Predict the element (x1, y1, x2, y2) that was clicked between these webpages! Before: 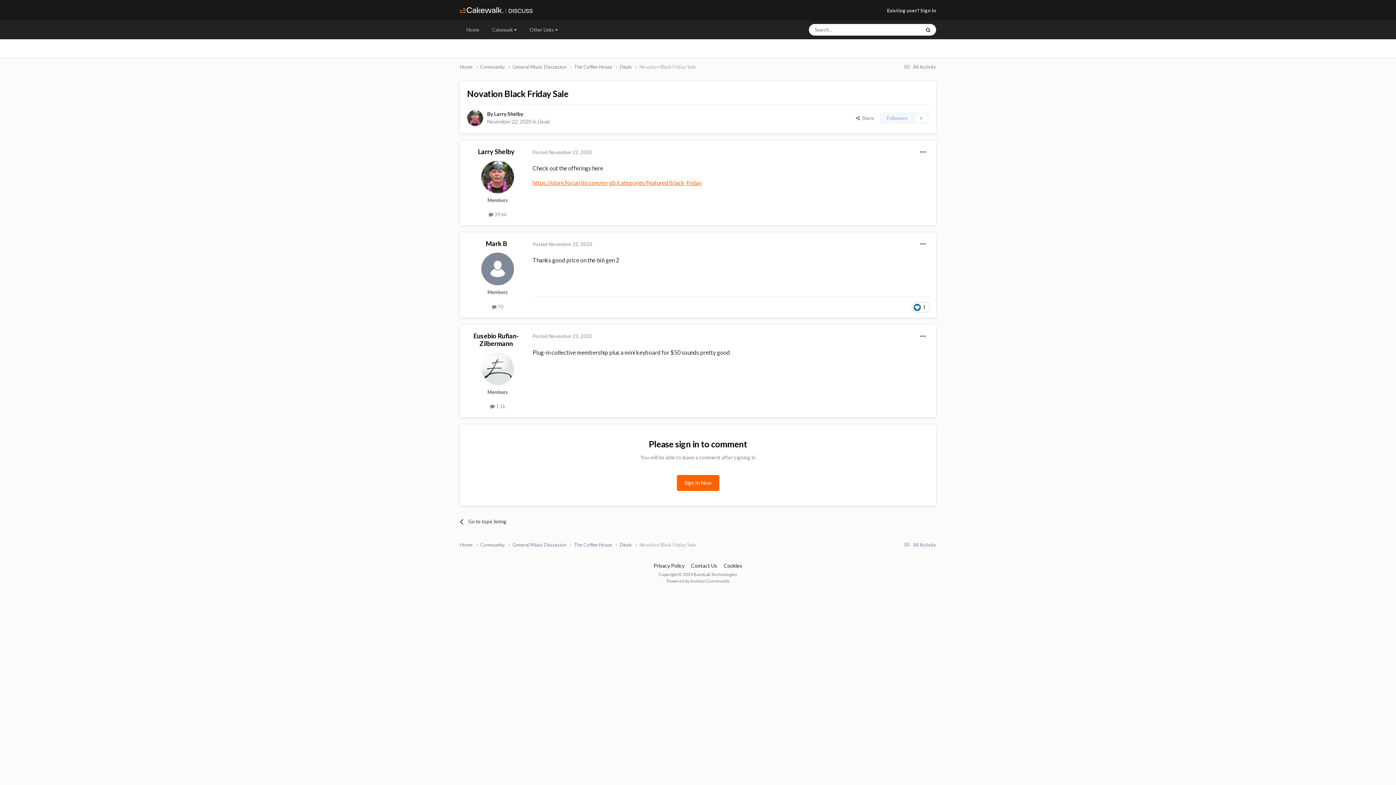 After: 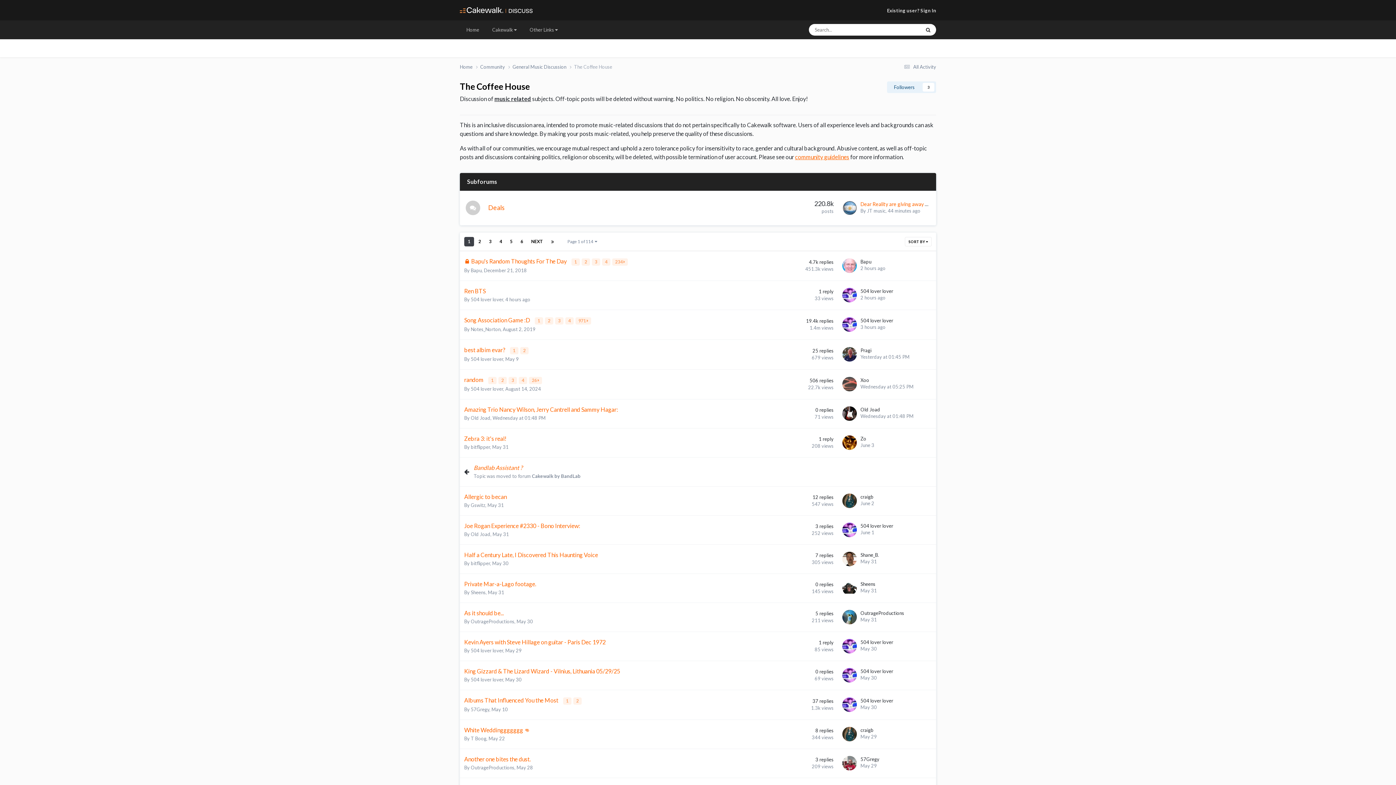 Action: label: The Coffee House  bbox: (574, 63, 620, 70)